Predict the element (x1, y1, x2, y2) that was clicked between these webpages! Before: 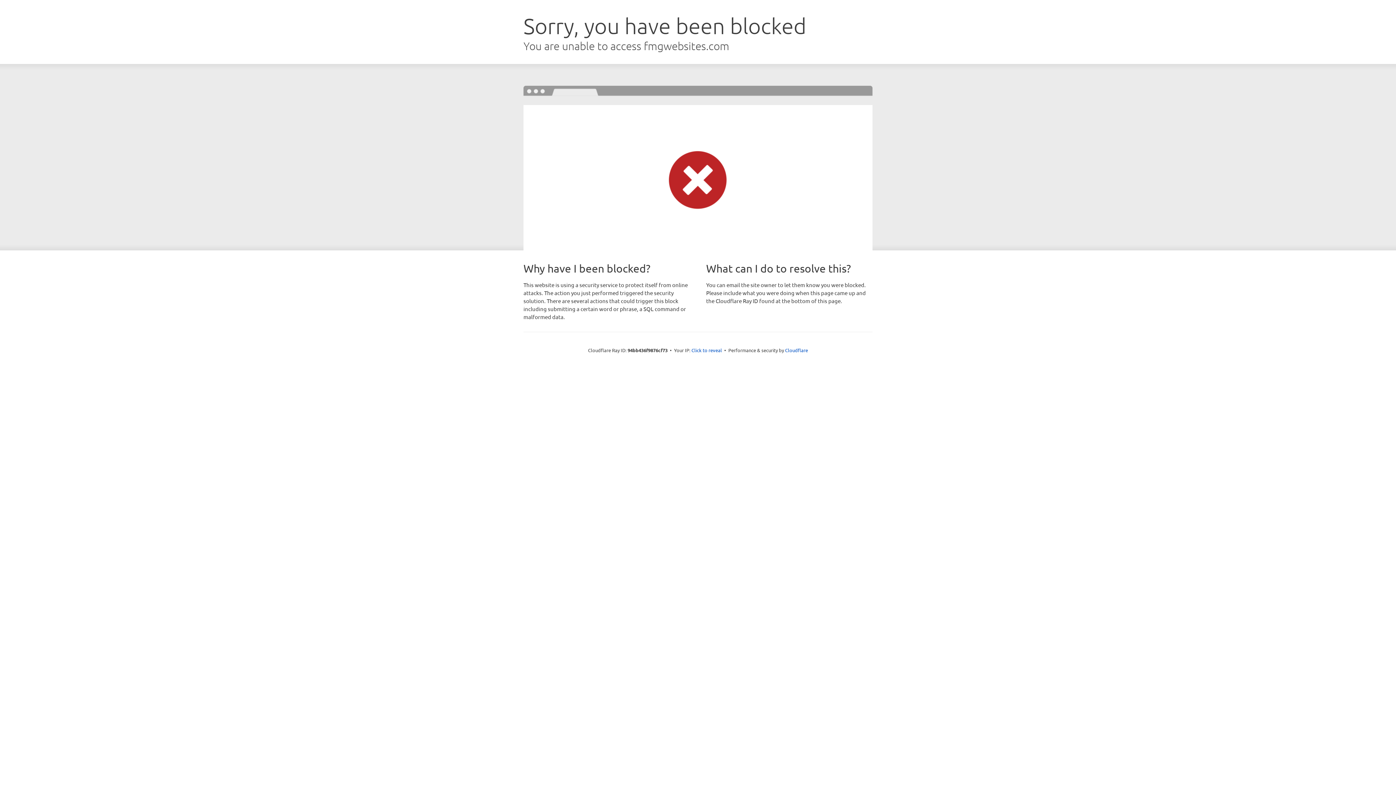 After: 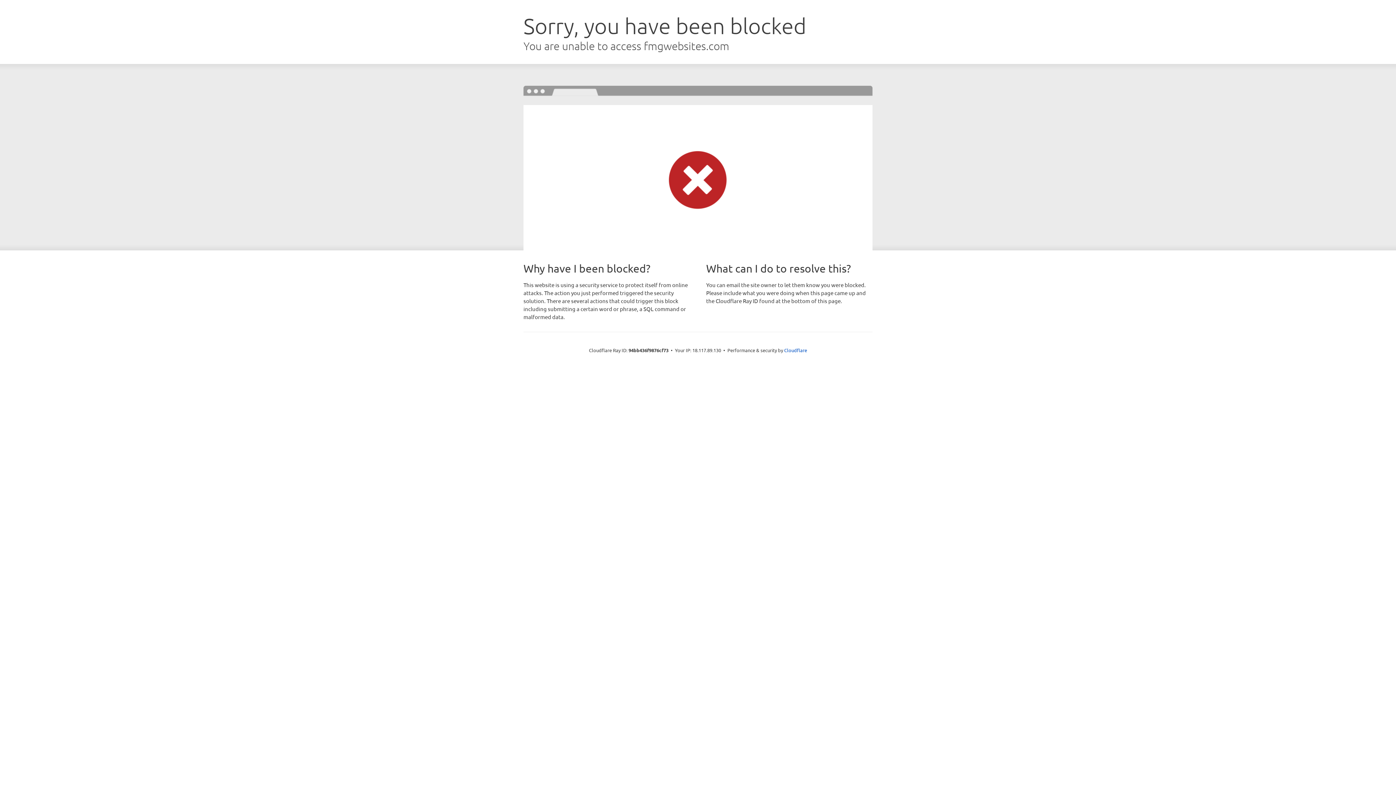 Action: label: Click to reveal bbox: (691, 346, 722, 353)